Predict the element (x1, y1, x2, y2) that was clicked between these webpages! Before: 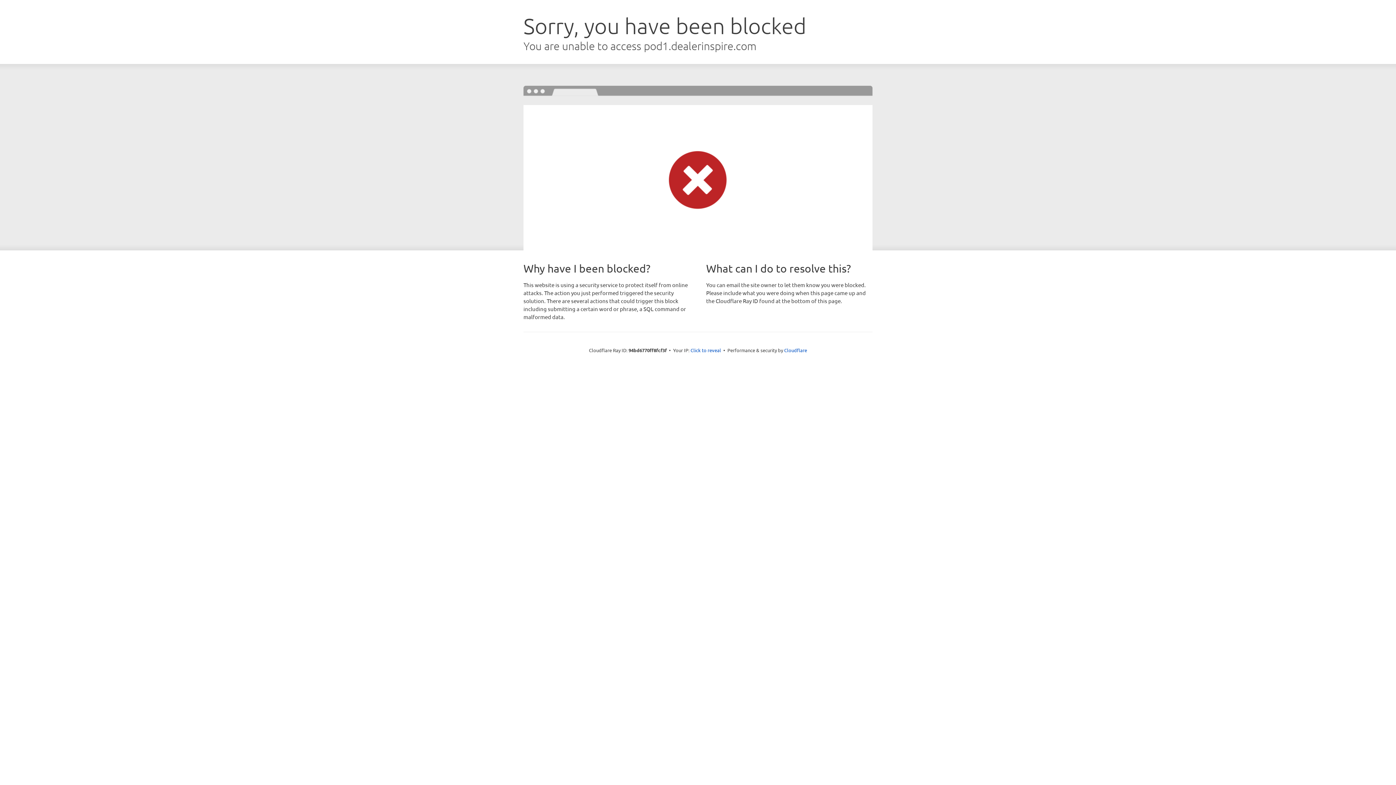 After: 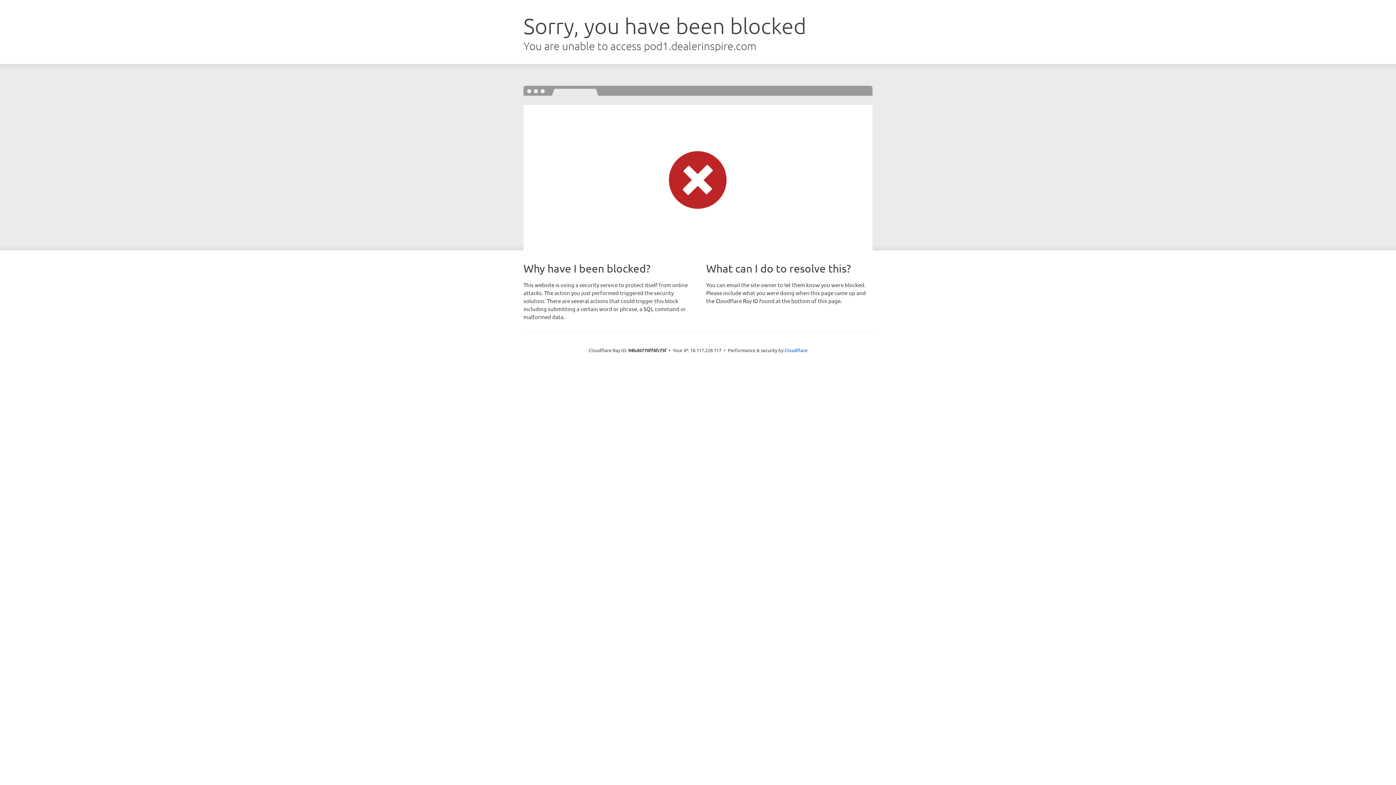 Action: label: Click to reveal bbox: (690, 346, 721, 353)